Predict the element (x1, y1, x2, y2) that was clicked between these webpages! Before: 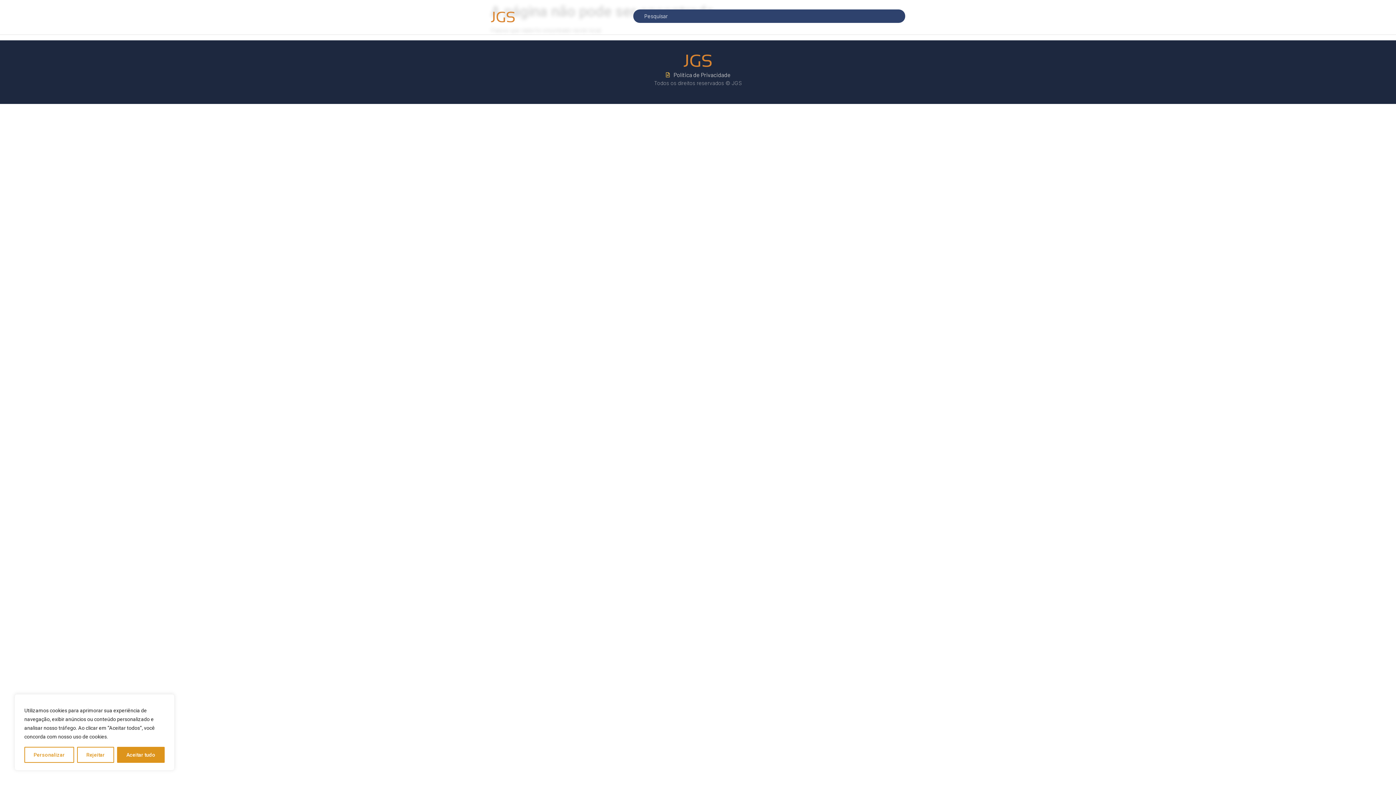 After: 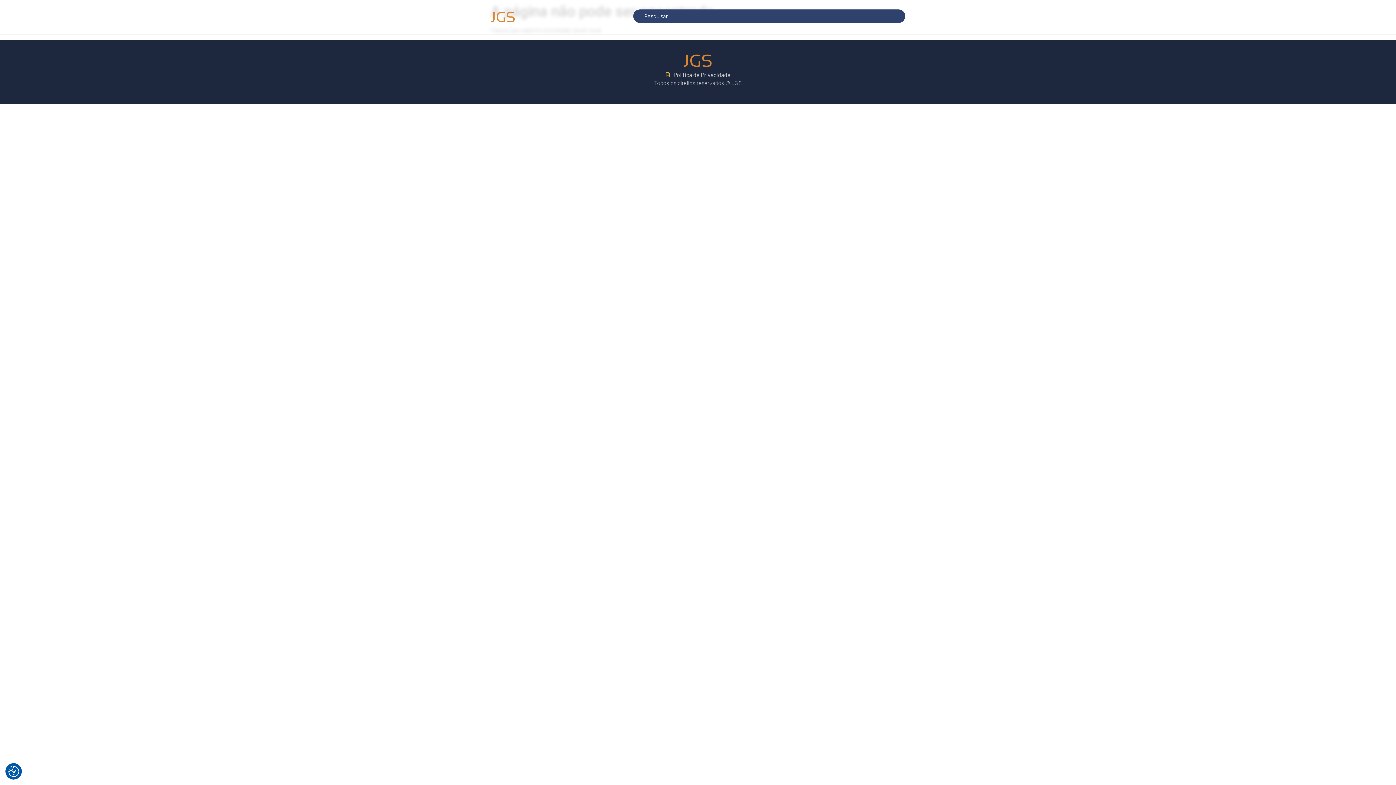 Action: label: Aceitar tudo bbox: (117, 747, 164, 763)